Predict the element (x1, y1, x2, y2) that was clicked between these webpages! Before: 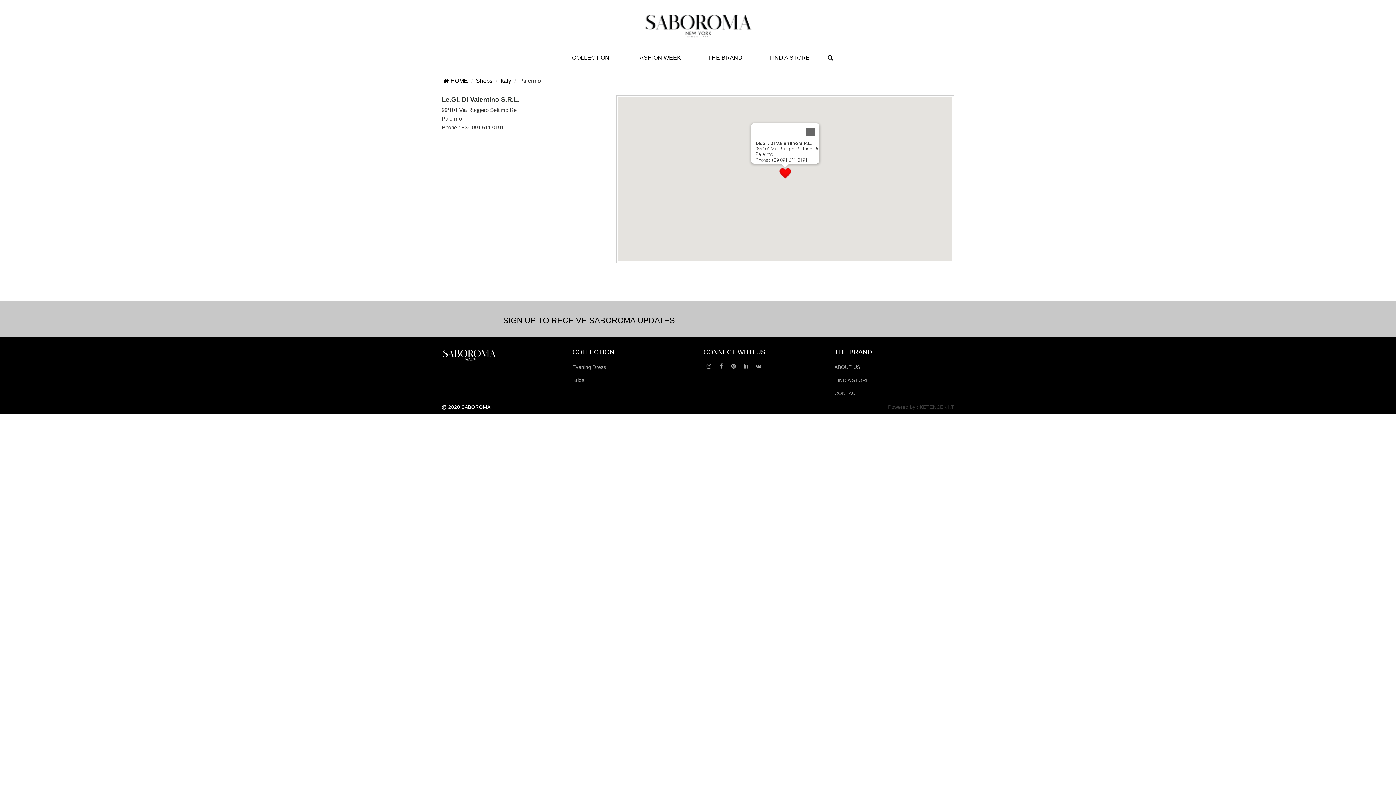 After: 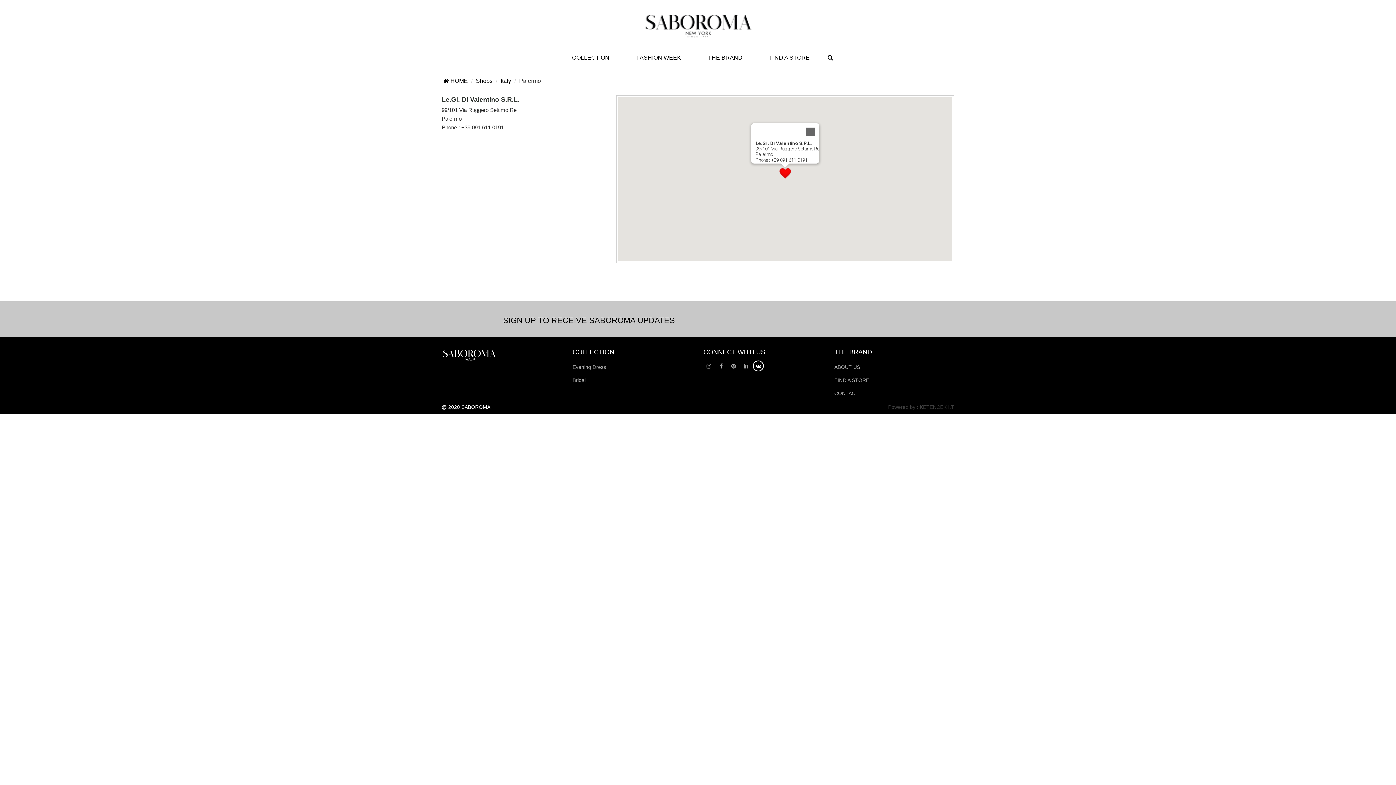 Action: bbox: (753, 360, 764, 371)